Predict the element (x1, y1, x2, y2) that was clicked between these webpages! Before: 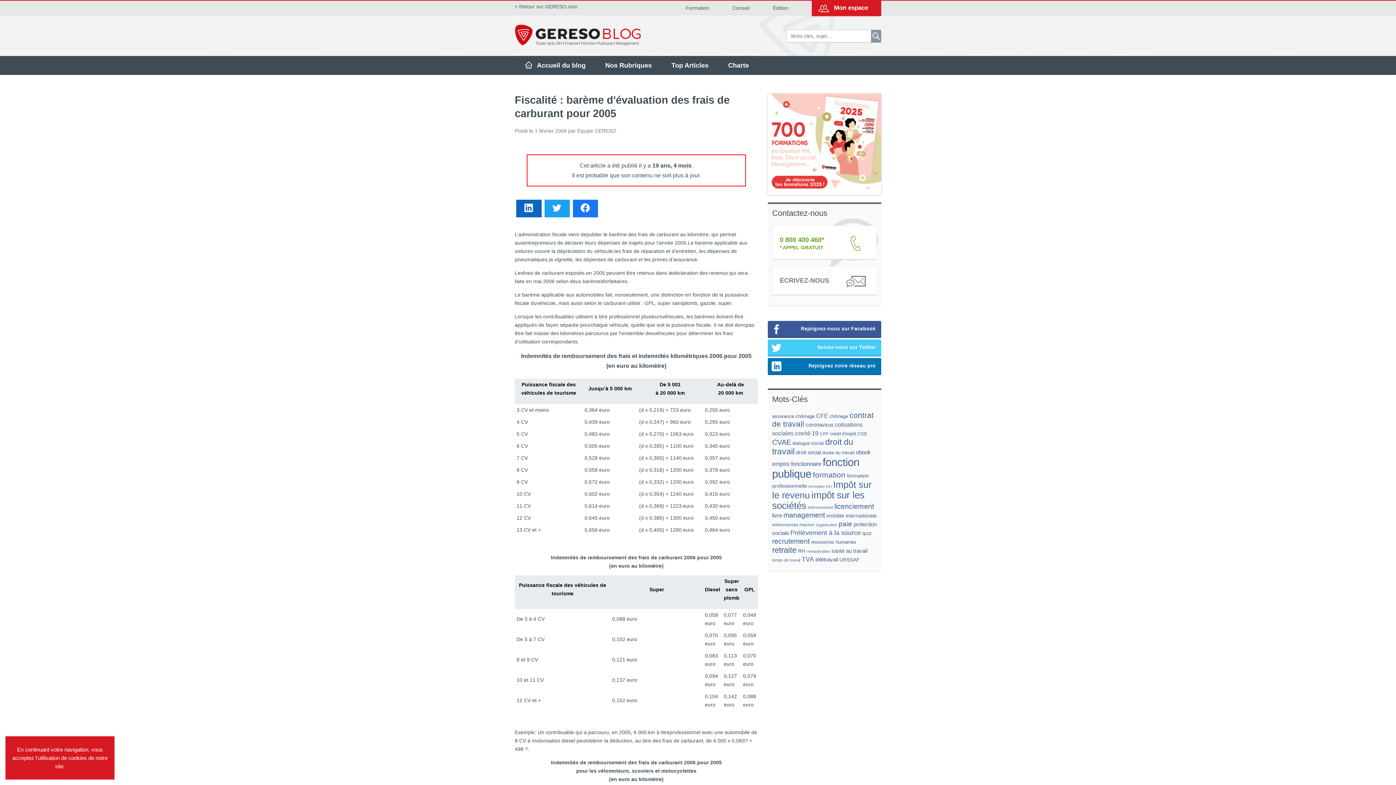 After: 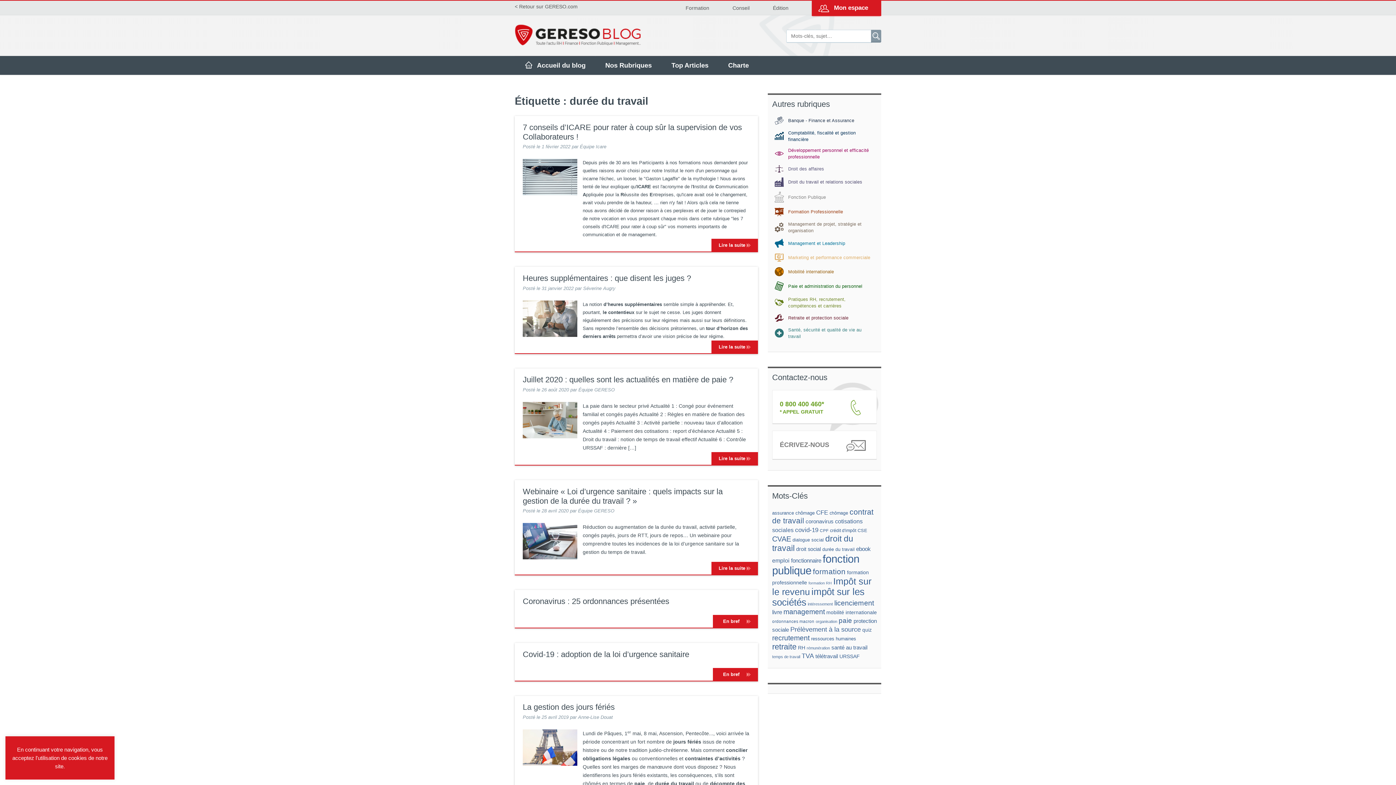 Action: bbox: (822, 450, 854, 455) label: durée du travail (18 éléments)